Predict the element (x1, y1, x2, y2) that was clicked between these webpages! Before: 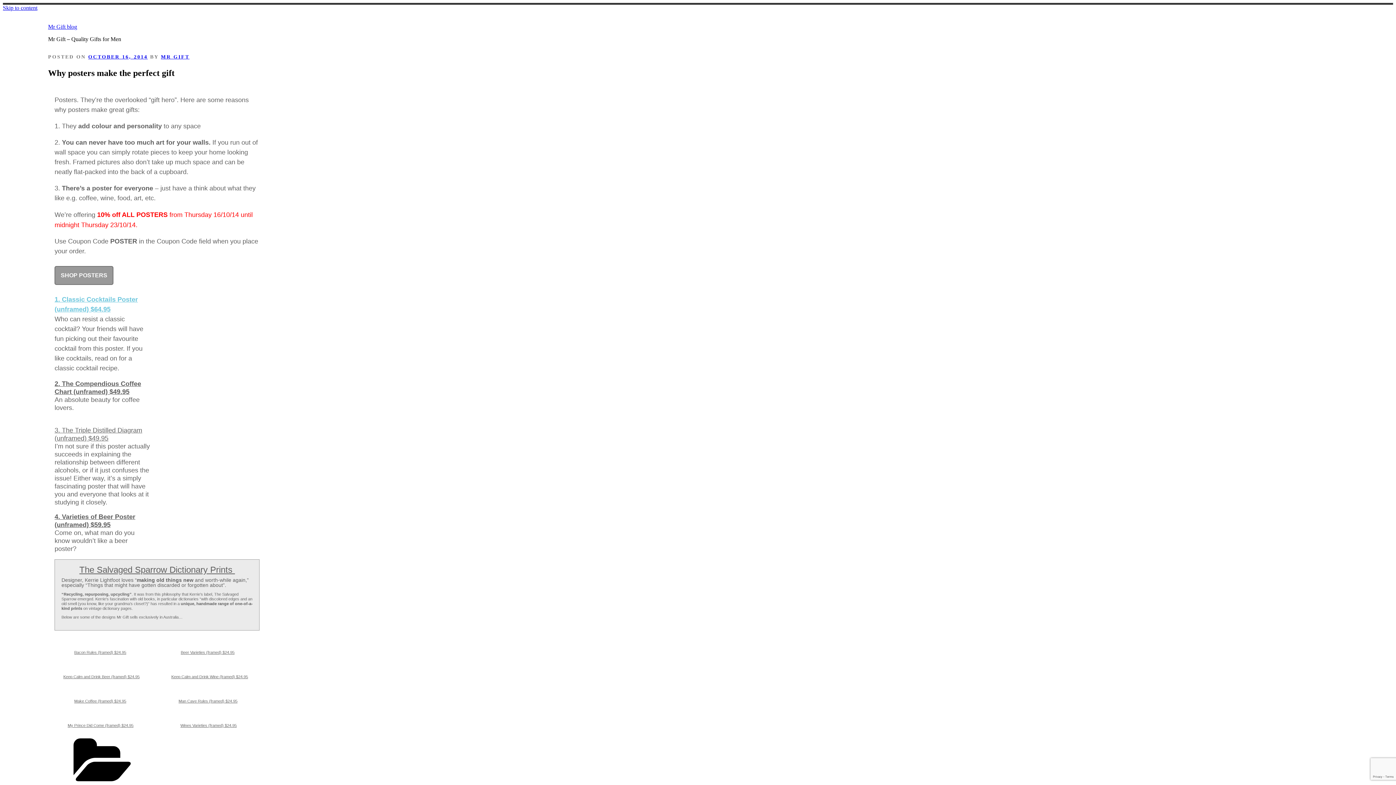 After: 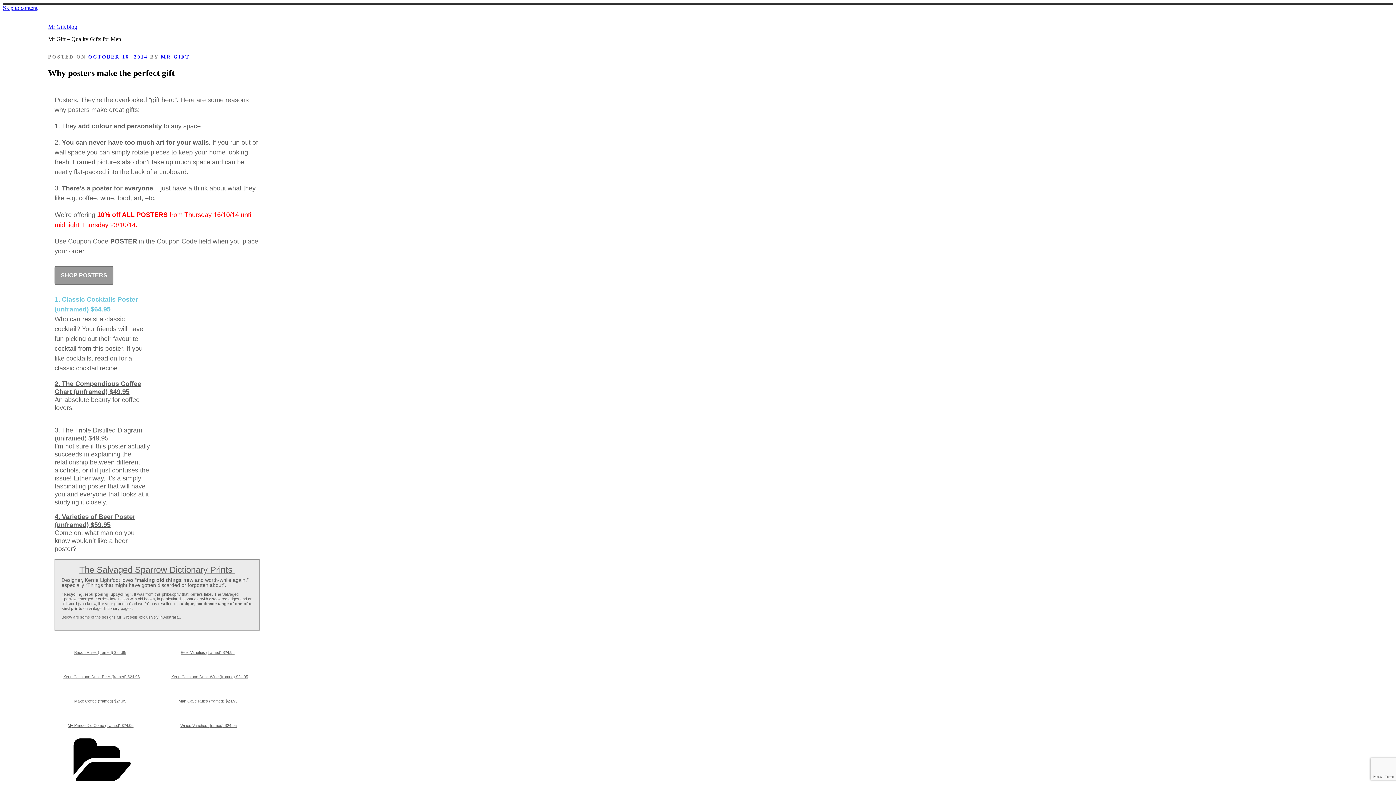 Action: label: Make Coffee (framed) $24.95 bbox: (74, 699, 126, 703)